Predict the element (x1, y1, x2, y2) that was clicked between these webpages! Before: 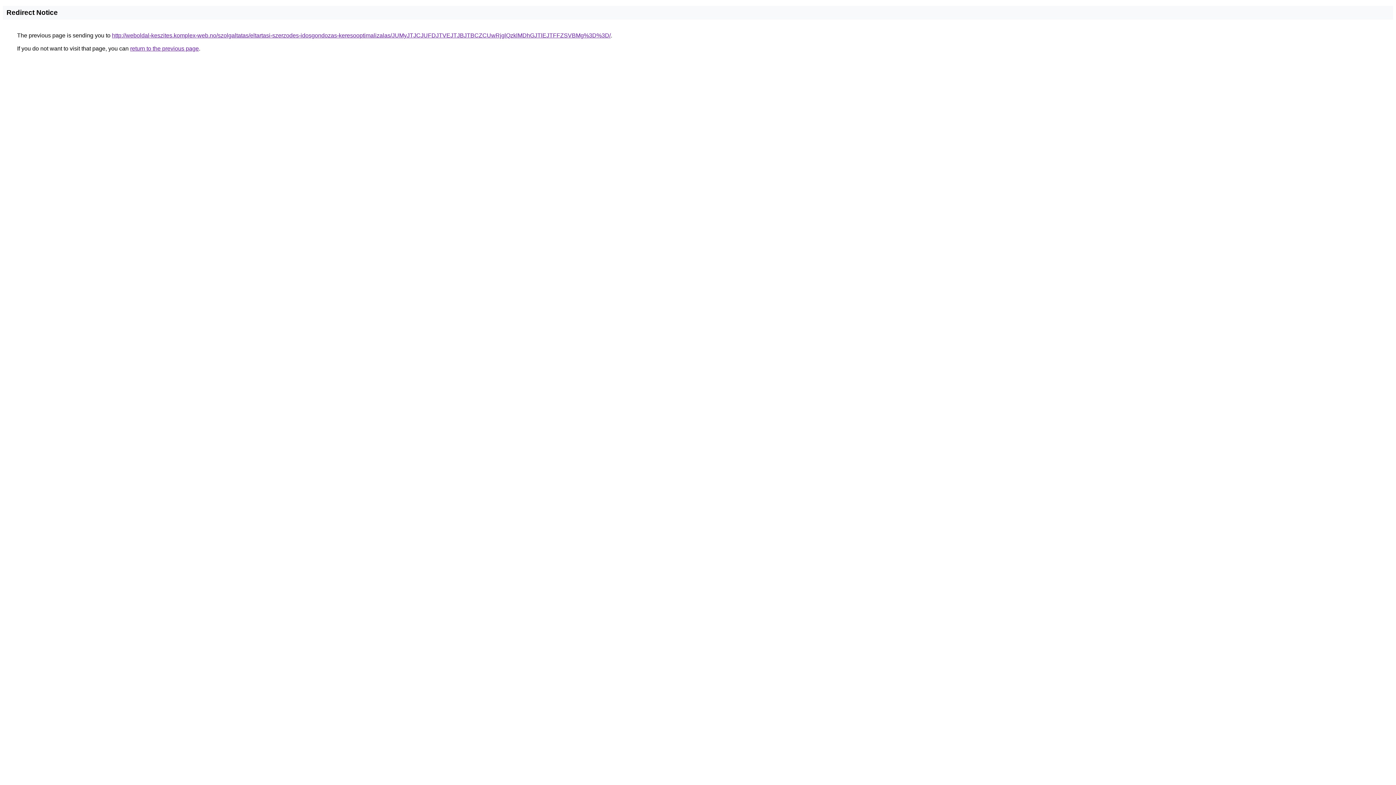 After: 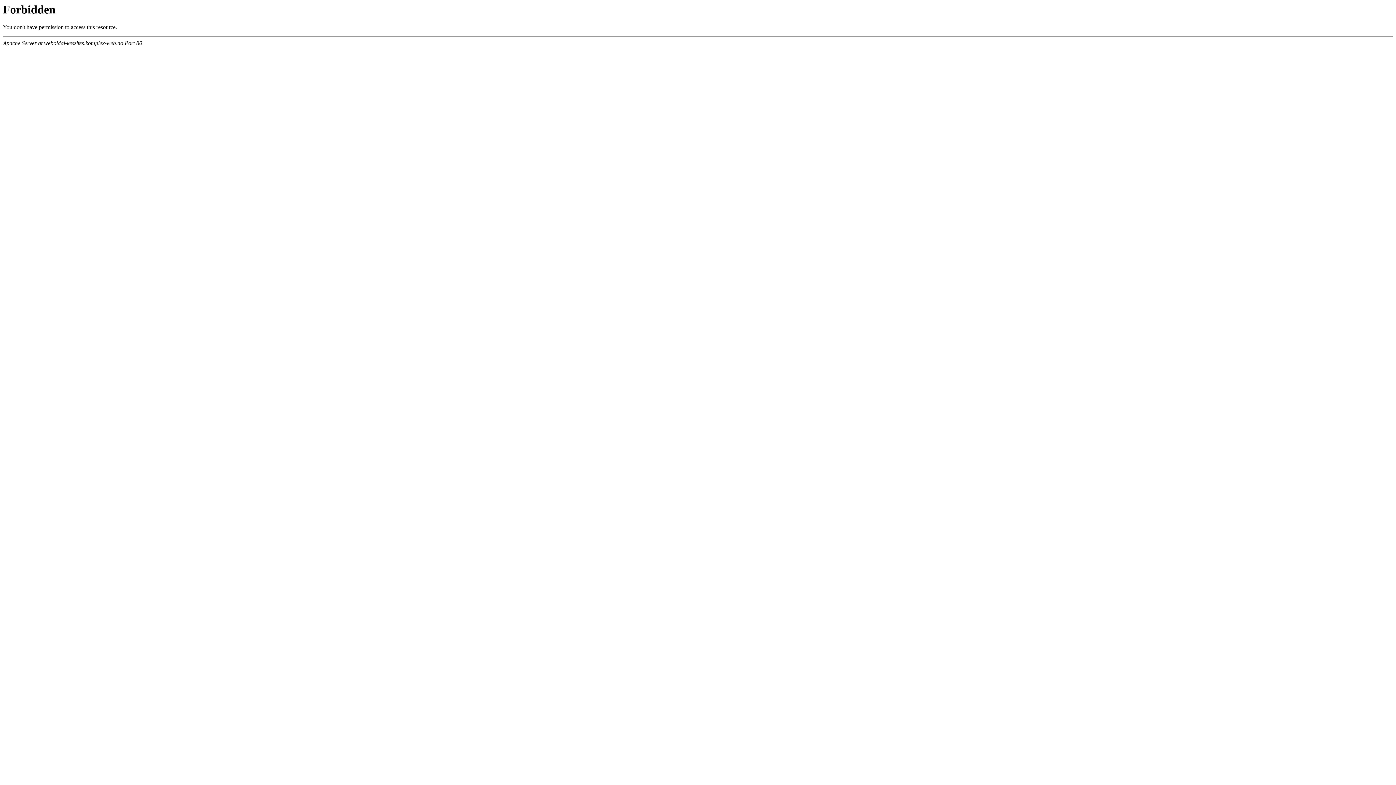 Action: bbox: (112, 32, 610, 38) label: http://weboldal-keszites.komplex-web.no/szolgaltatas/eltartasi-szerzodes-idosgondozas-keresooptimalizalas/JUMyJTJCJUFDJTVEJTJBJTBCZCUwRjglQzklMDhGJTlEJTFFZSVBMg%3D%3D/